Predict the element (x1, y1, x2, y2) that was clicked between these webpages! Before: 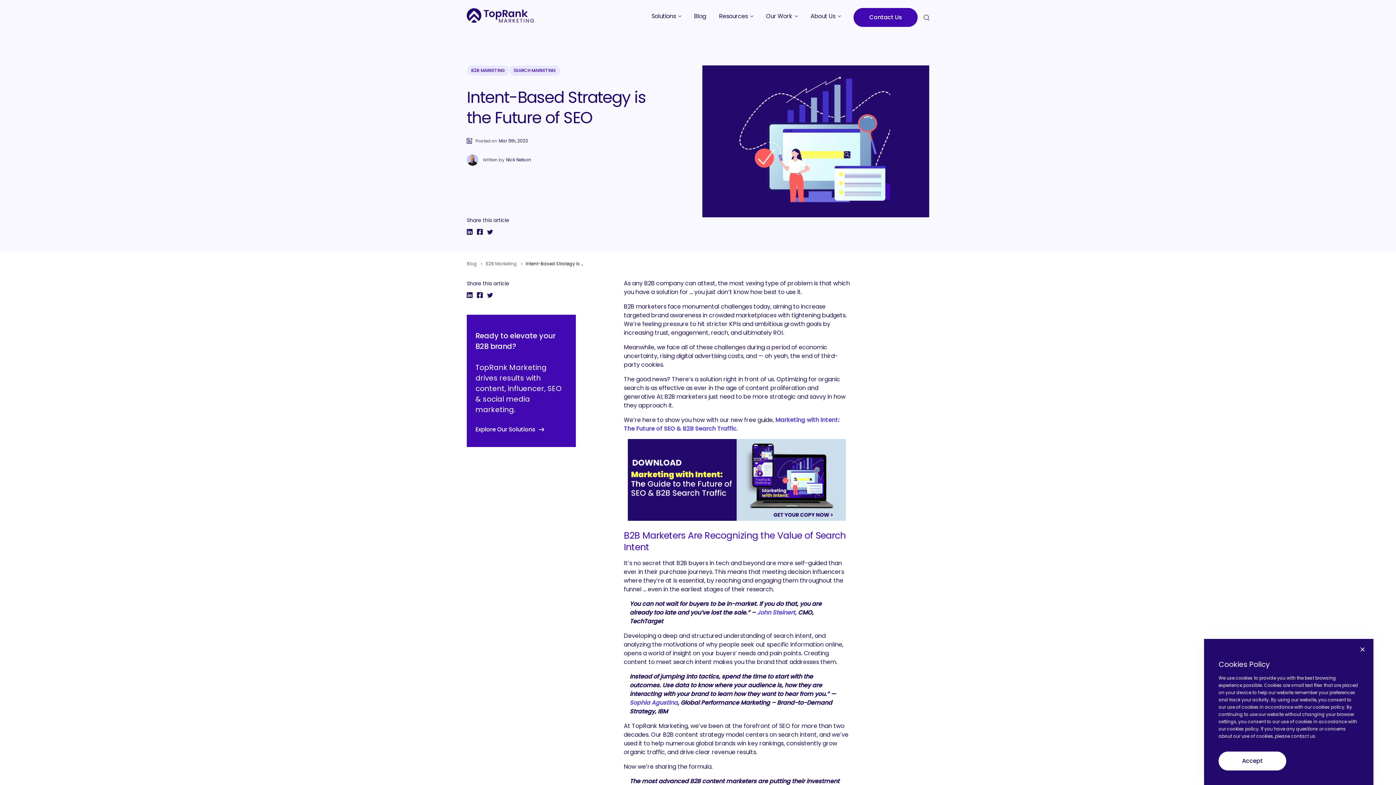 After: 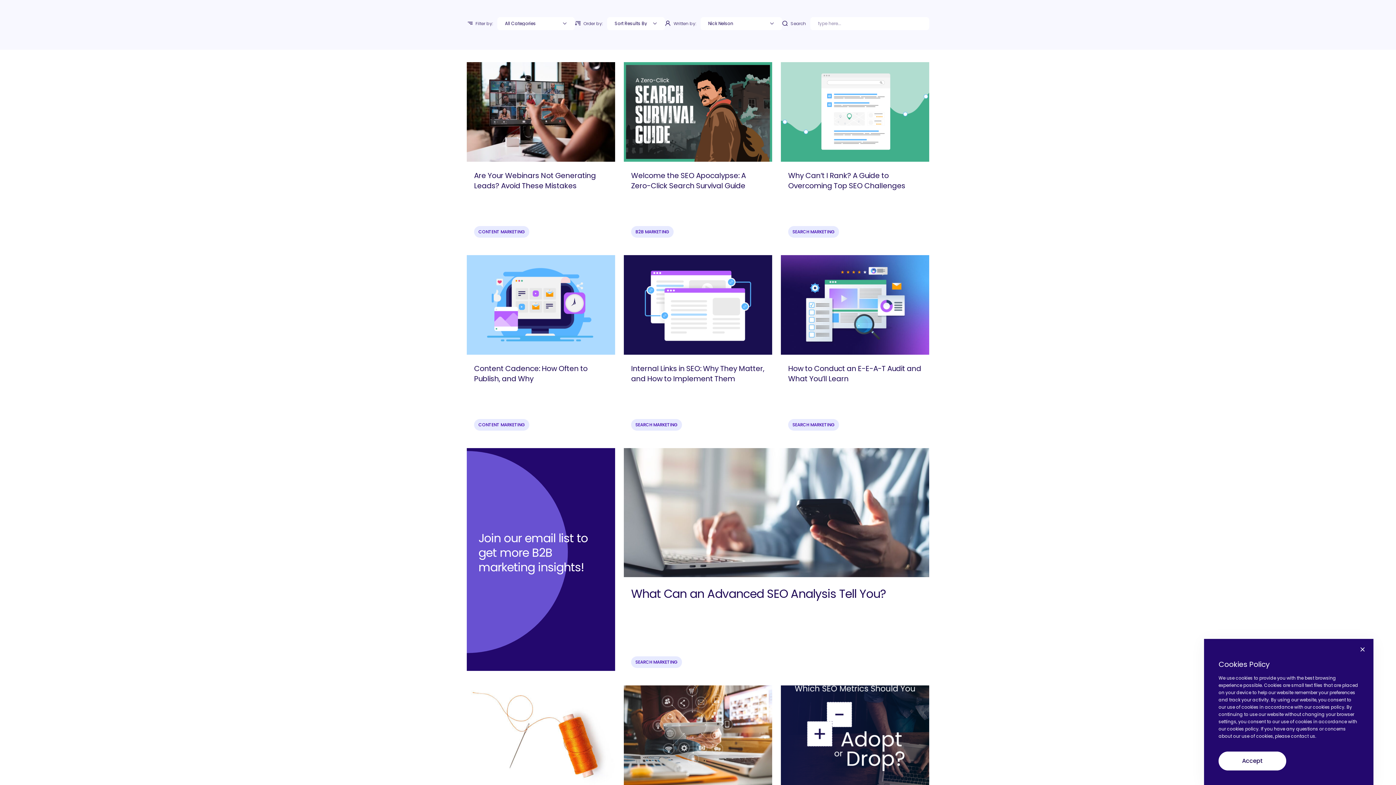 Action: label: Nick Nelson bbox: (506, 157, 531, 162)